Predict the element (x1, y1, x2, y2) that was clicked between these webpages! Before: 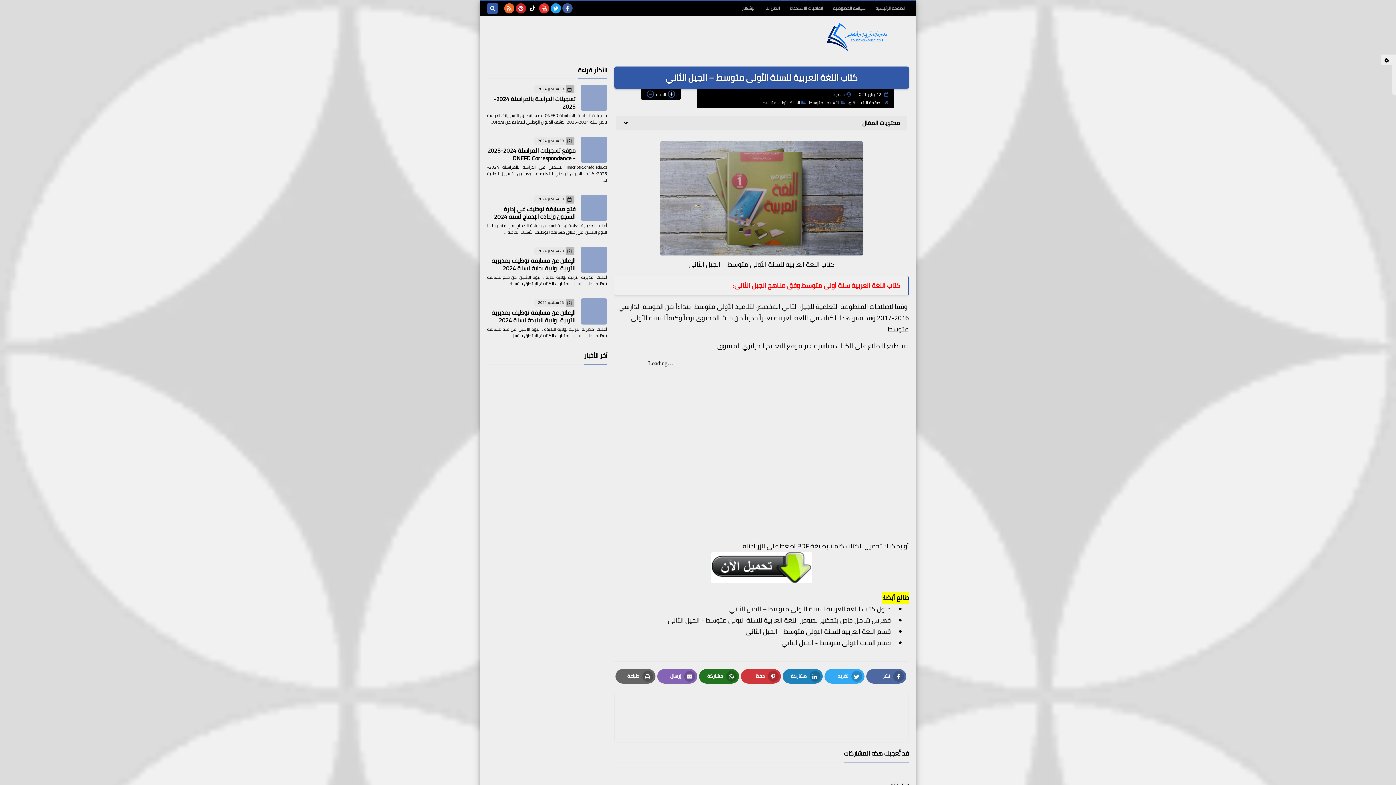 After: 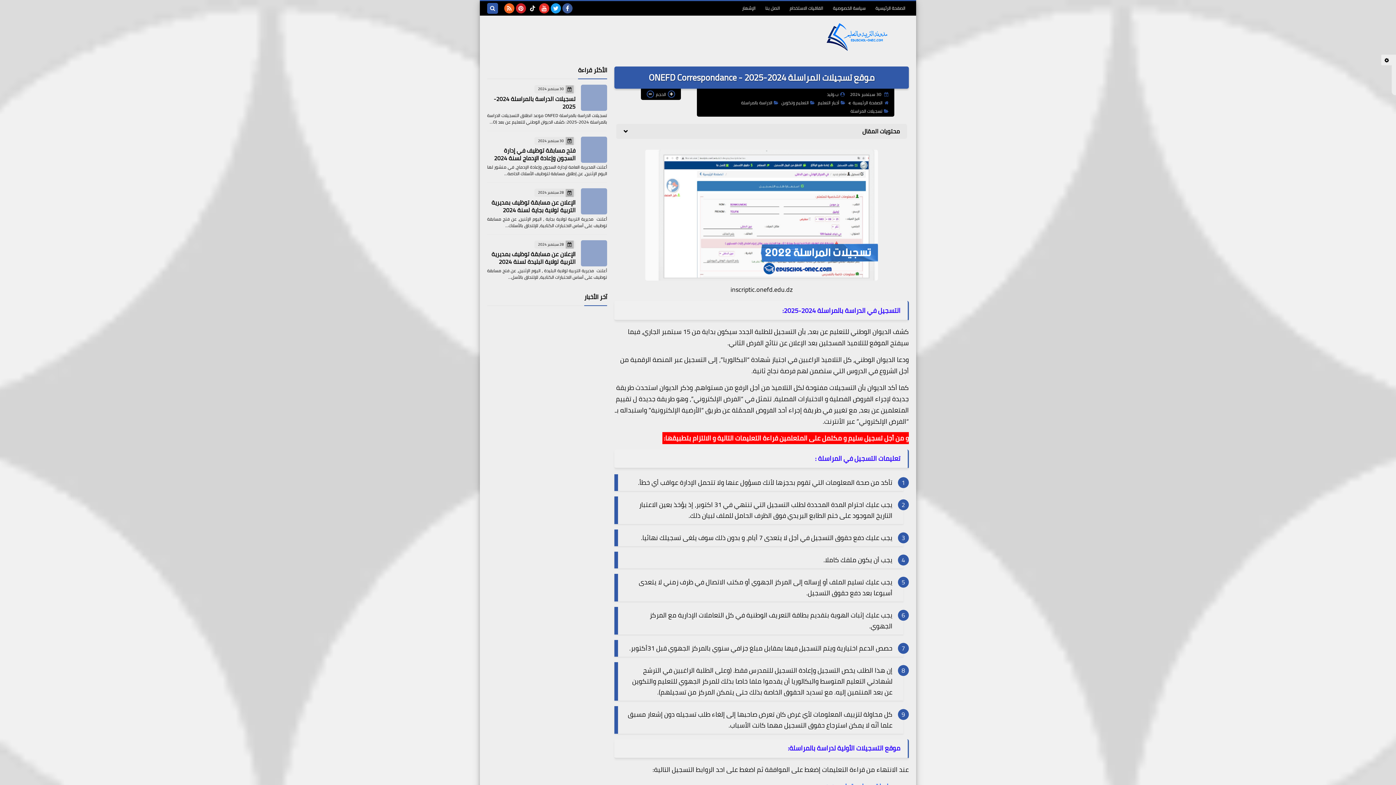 Action: bbox: (487, 145, 575, 163) label: موقع تسجيلات المراسلة 2024-2025 - ONEFD Correspondance